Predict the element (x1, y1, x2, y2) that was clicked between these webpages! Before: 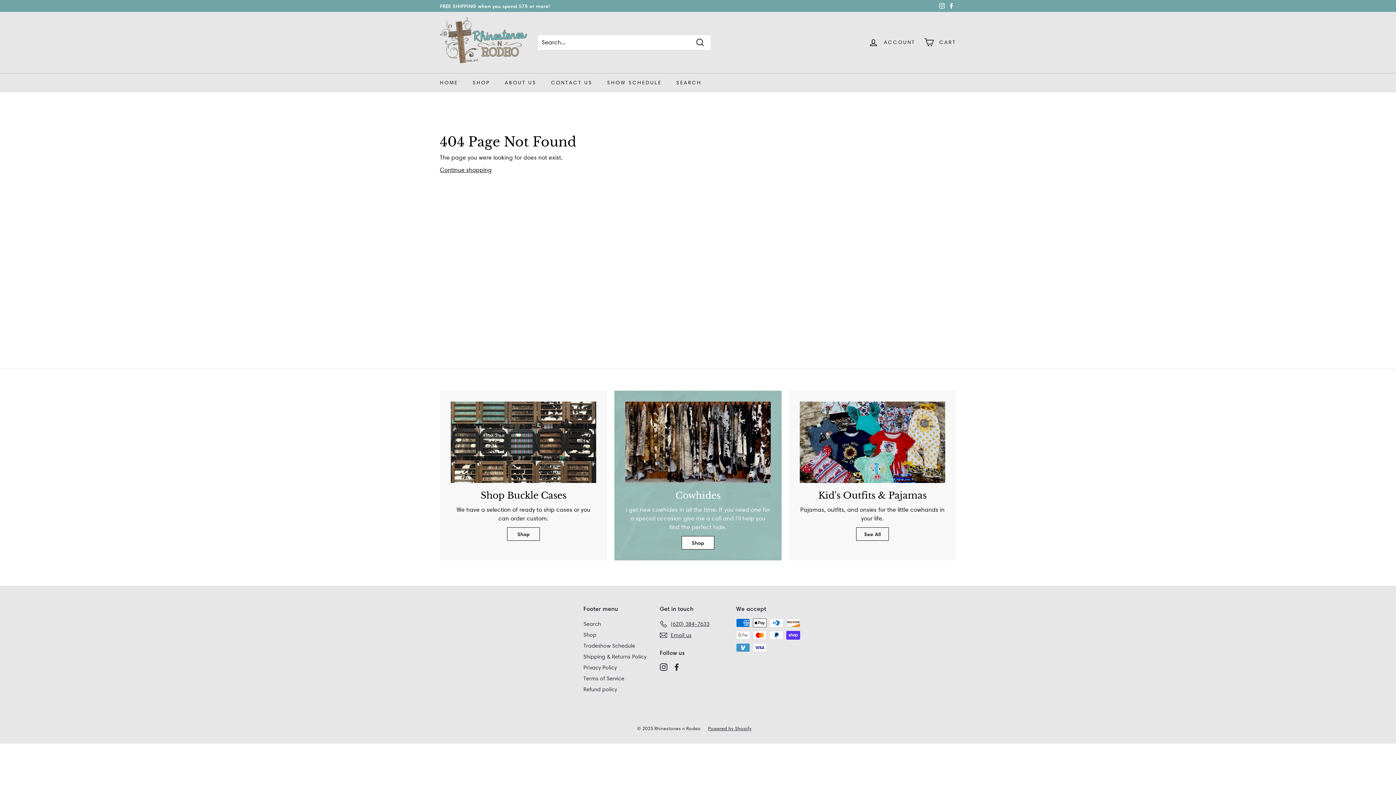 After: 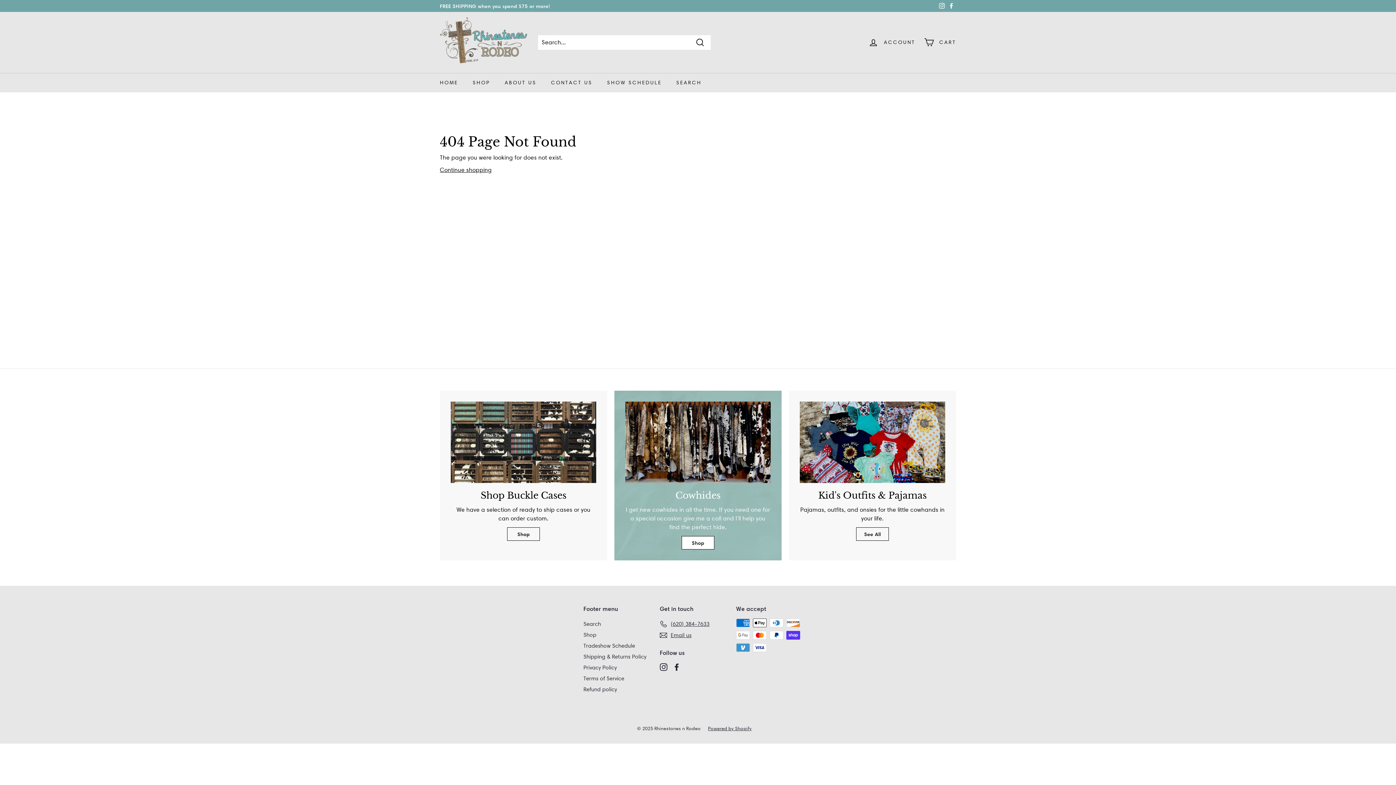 Action: bbox: (625, 401, 770, 483) label: Cowhides